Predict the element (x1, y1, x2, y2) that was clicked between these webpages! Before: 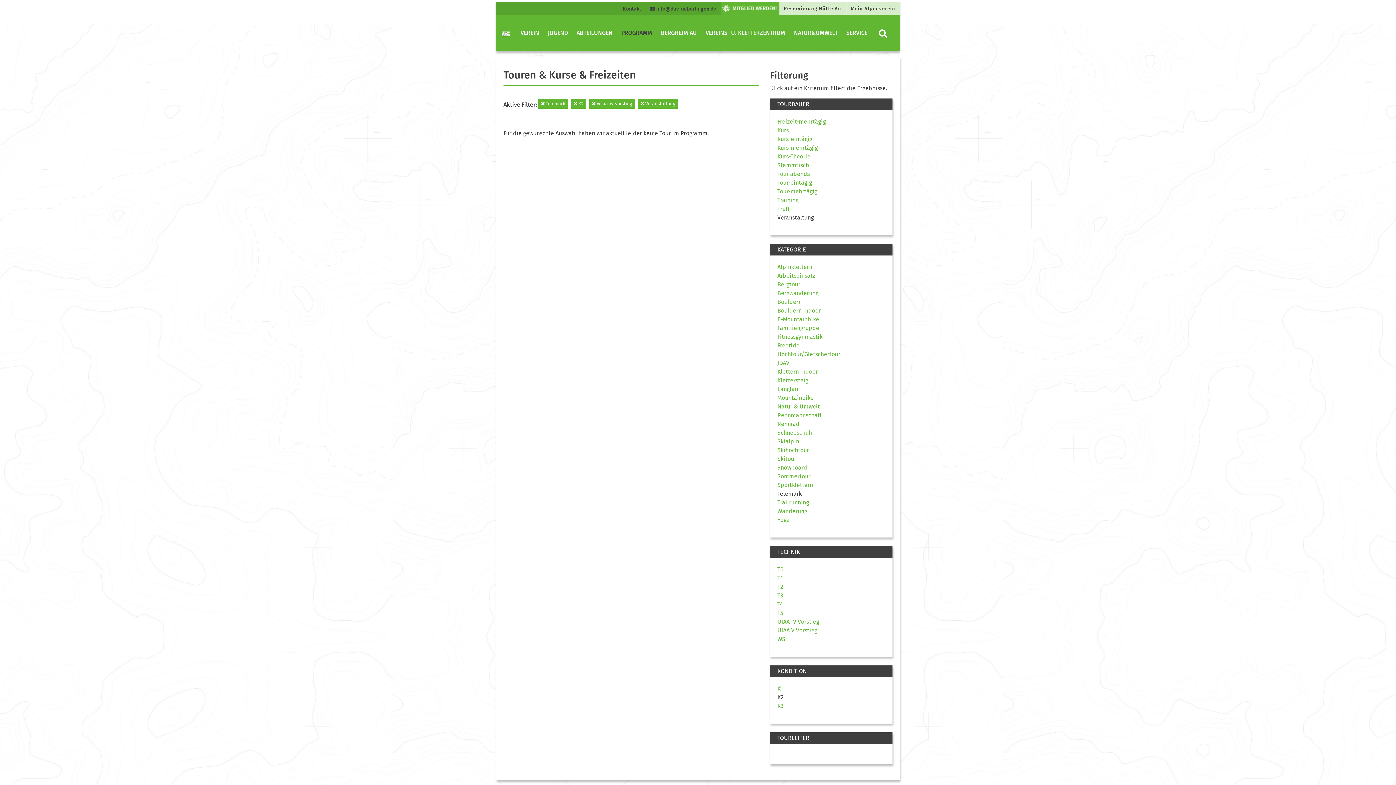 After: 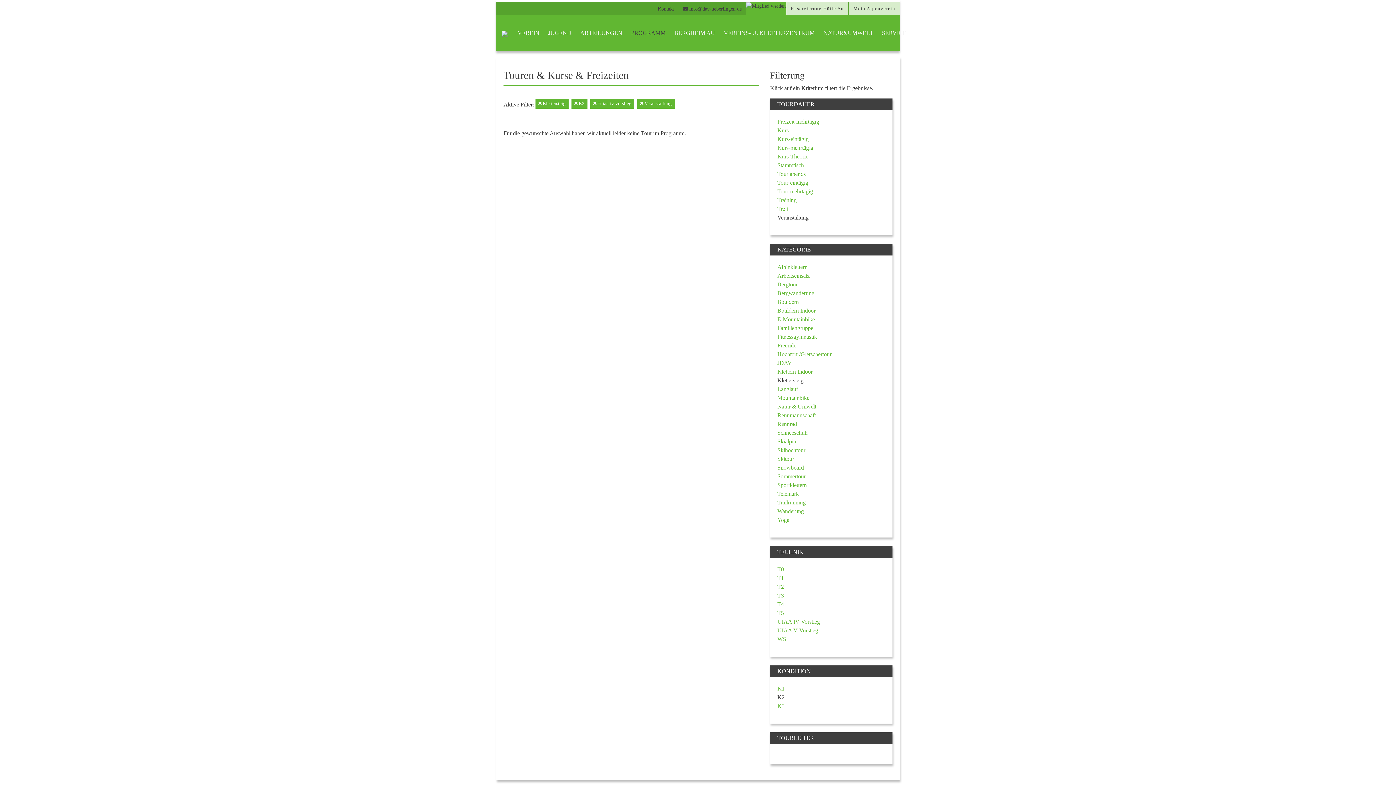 Action: bbox: (777, 377, 808, 384) label: Klettersteig